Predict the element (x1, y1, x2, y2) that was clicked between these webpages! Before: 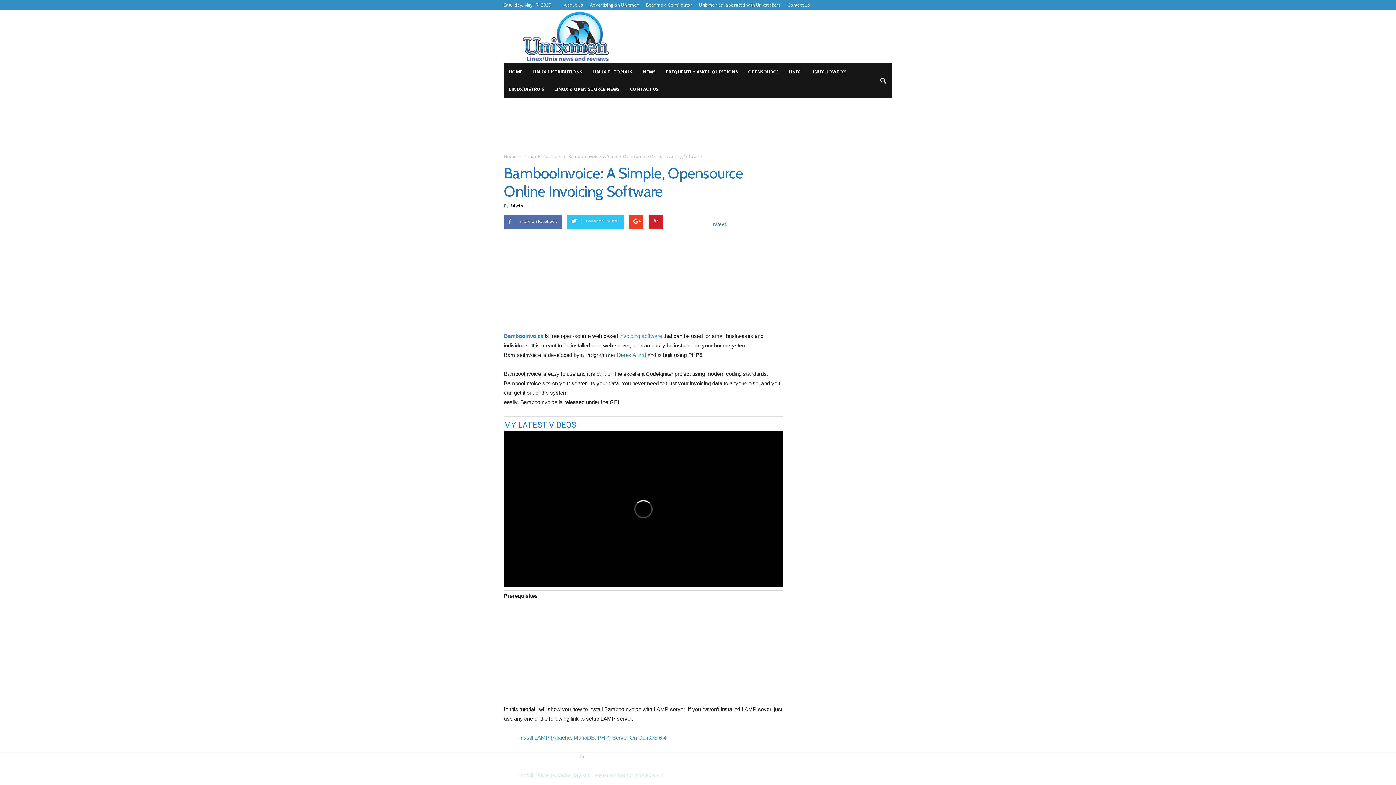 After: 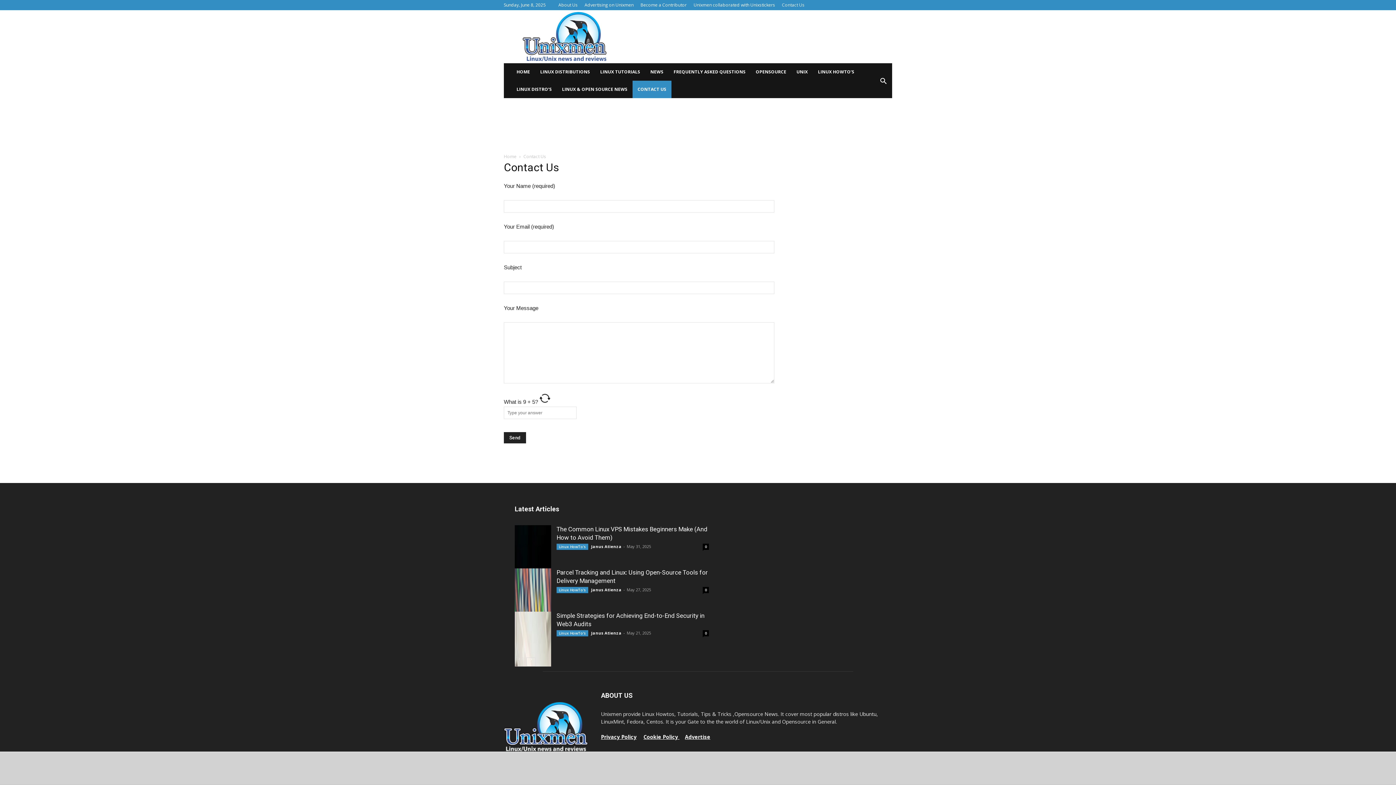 Action: label: CONTACT US bbox: (625, 80, 664, 98)